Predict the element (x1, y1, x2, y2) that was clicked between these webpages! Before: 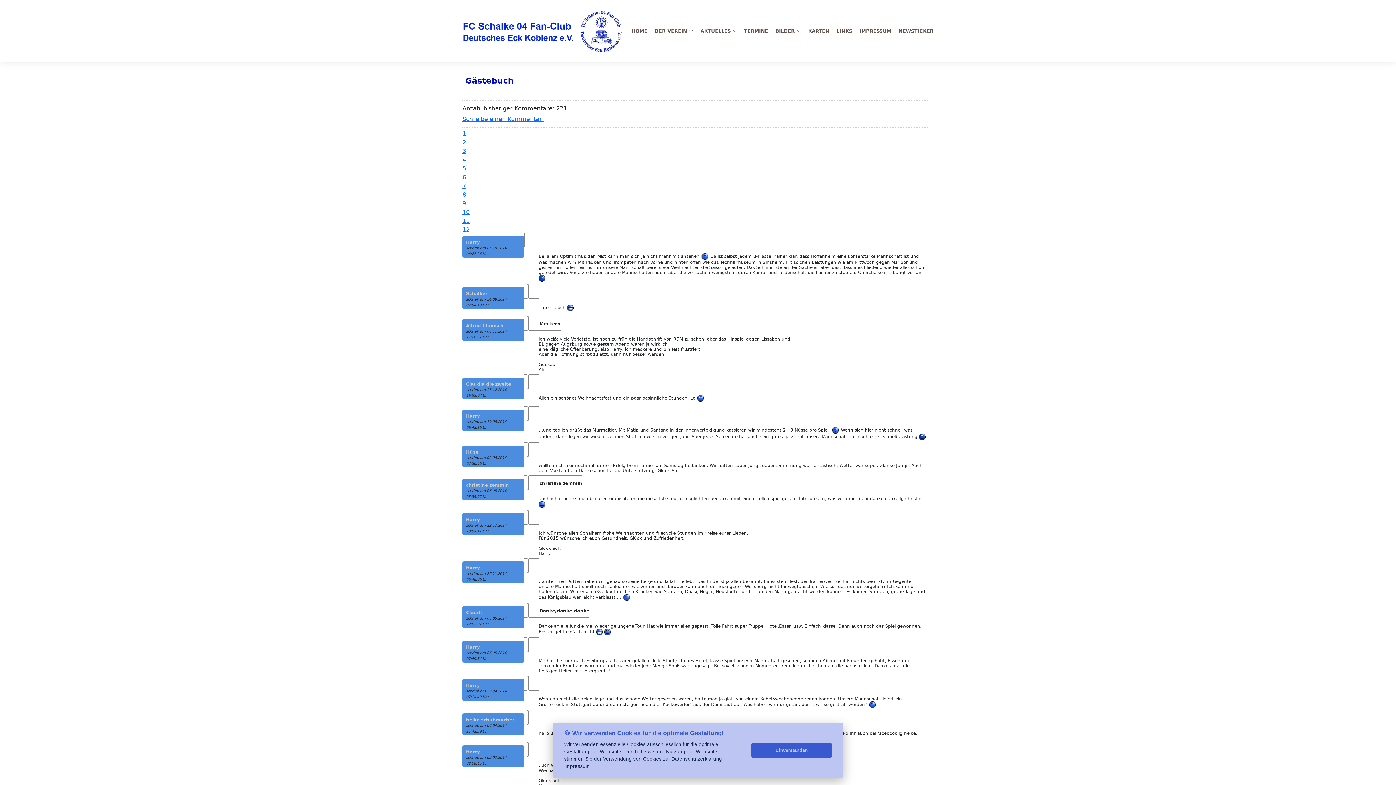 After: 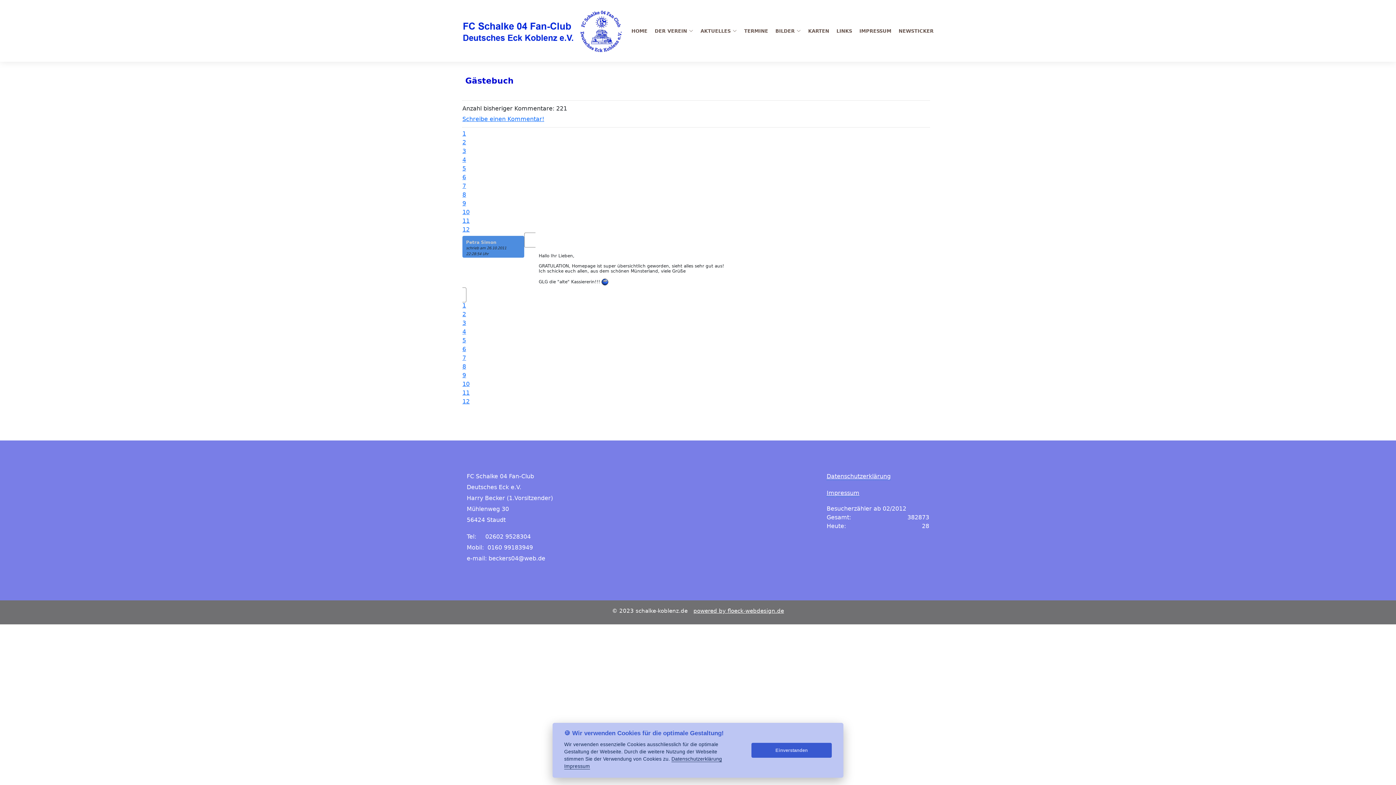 Action: bbox: (462, 225, 930, 234) label: 12